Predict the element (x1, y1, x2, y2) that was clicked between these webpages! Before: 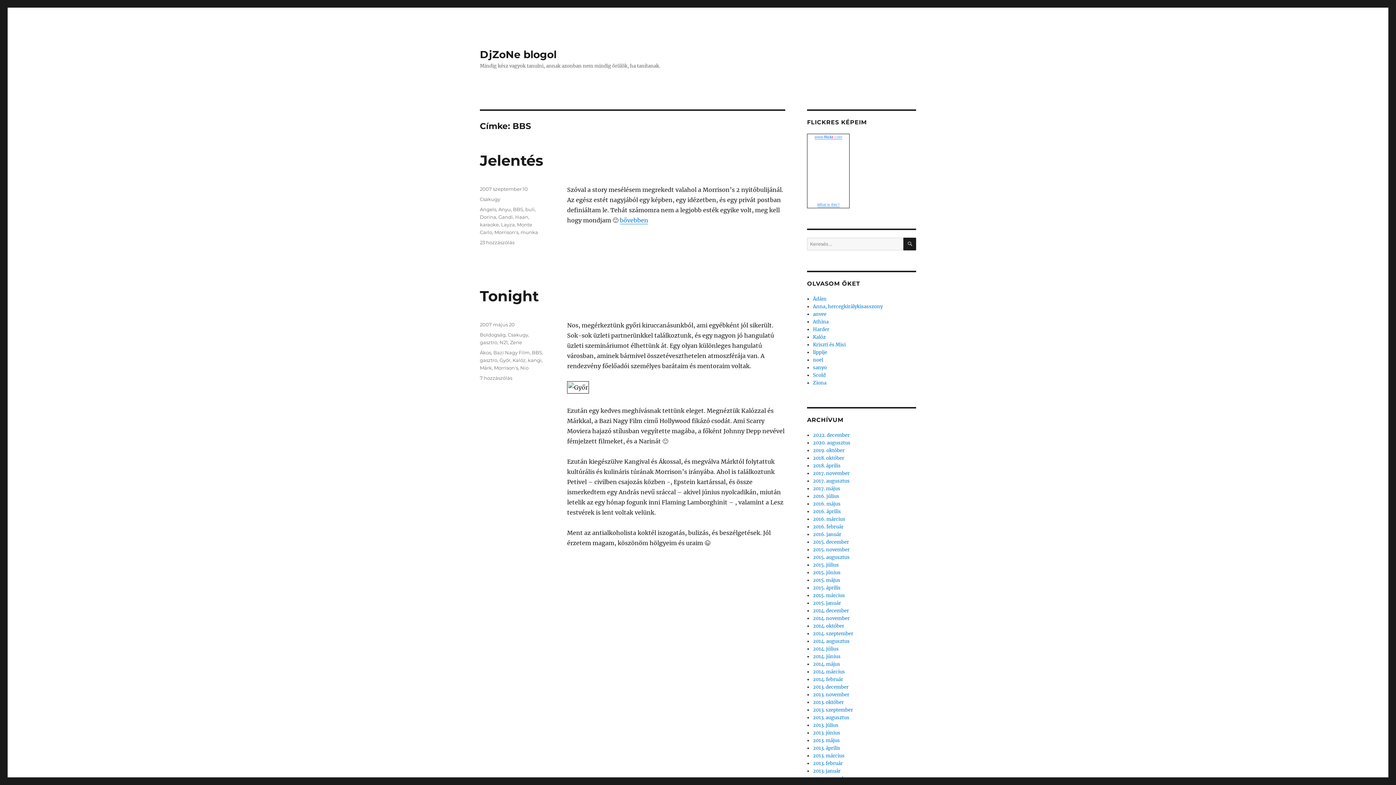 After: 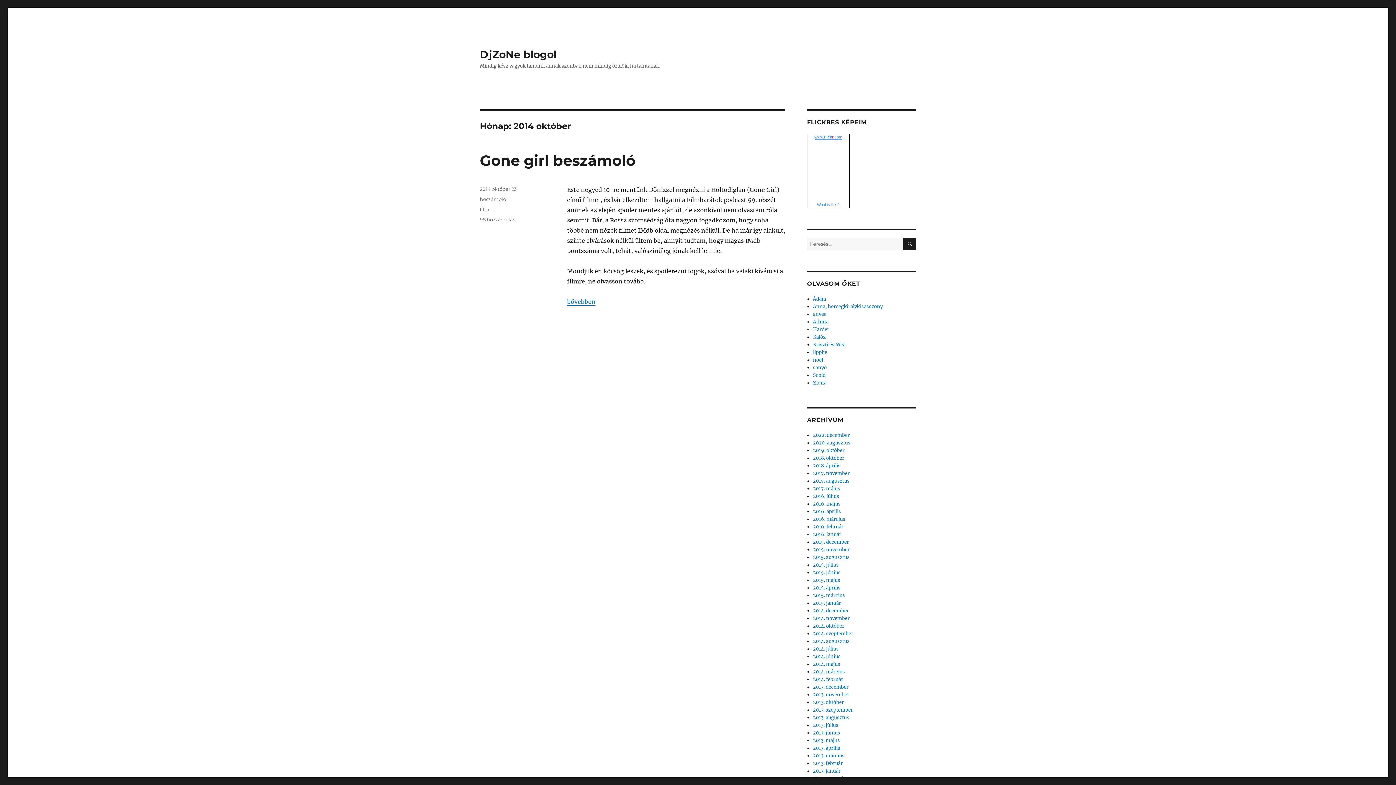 Action: label: 2014. október bbox: (813, 623, 844, 629)